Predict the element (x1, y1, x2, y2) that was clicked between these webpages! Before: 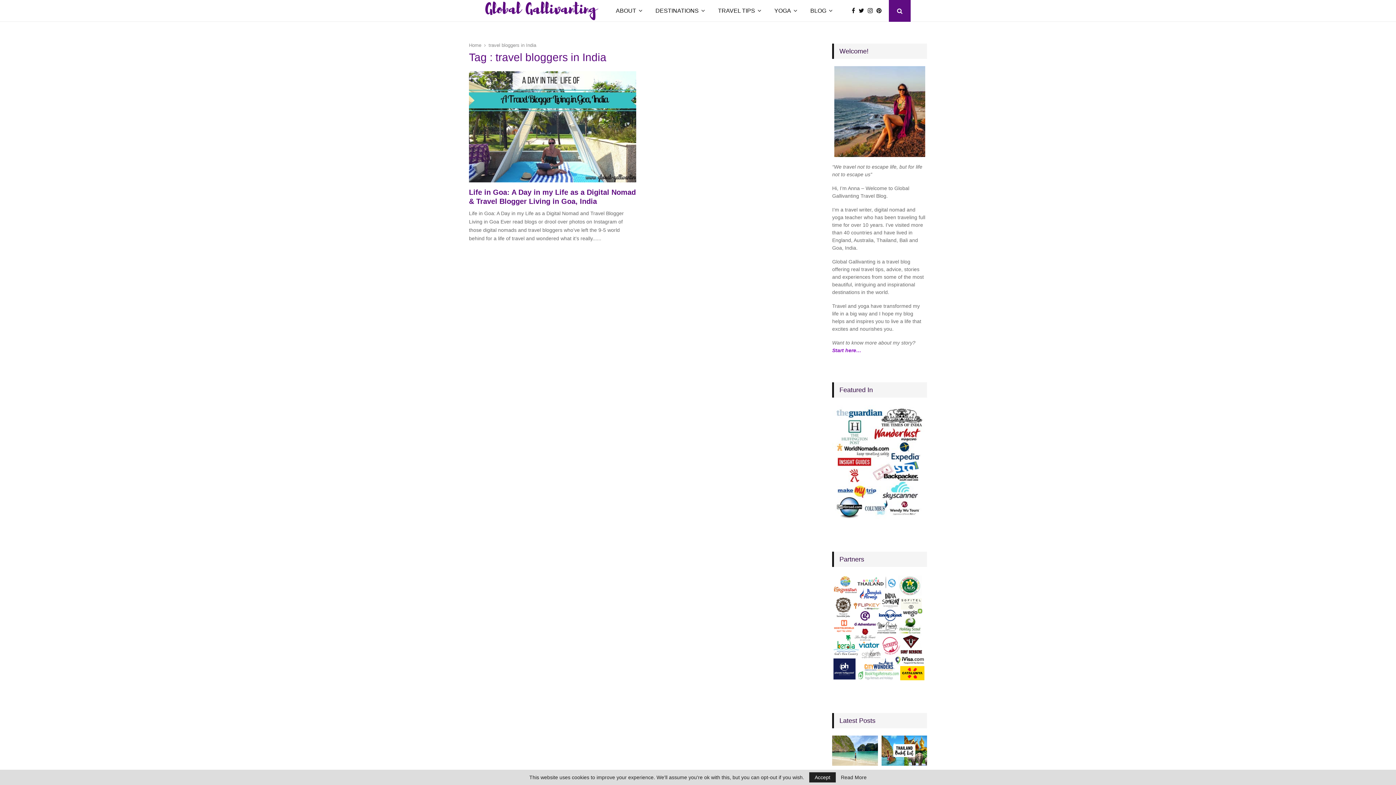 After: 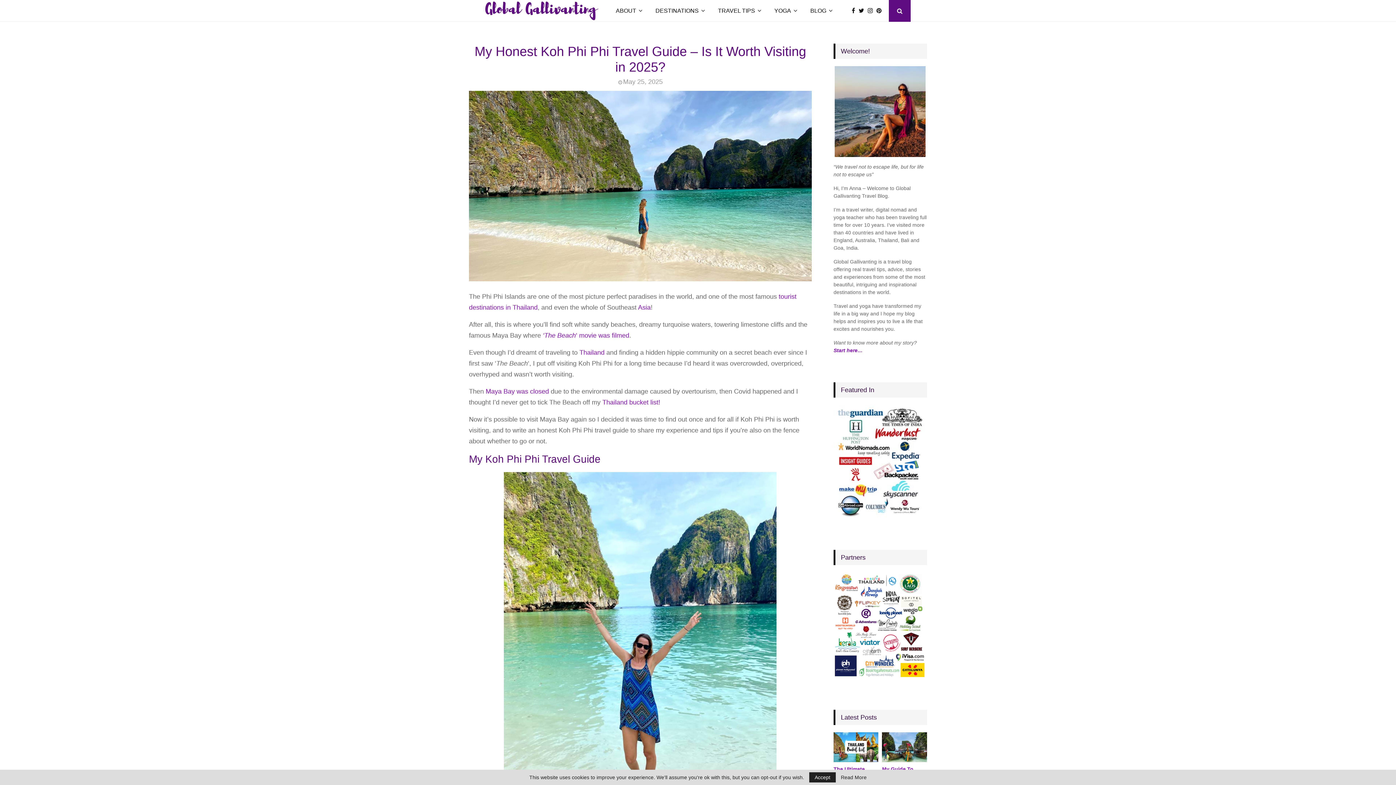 Action: bbox: (832, 735, 878, 766)